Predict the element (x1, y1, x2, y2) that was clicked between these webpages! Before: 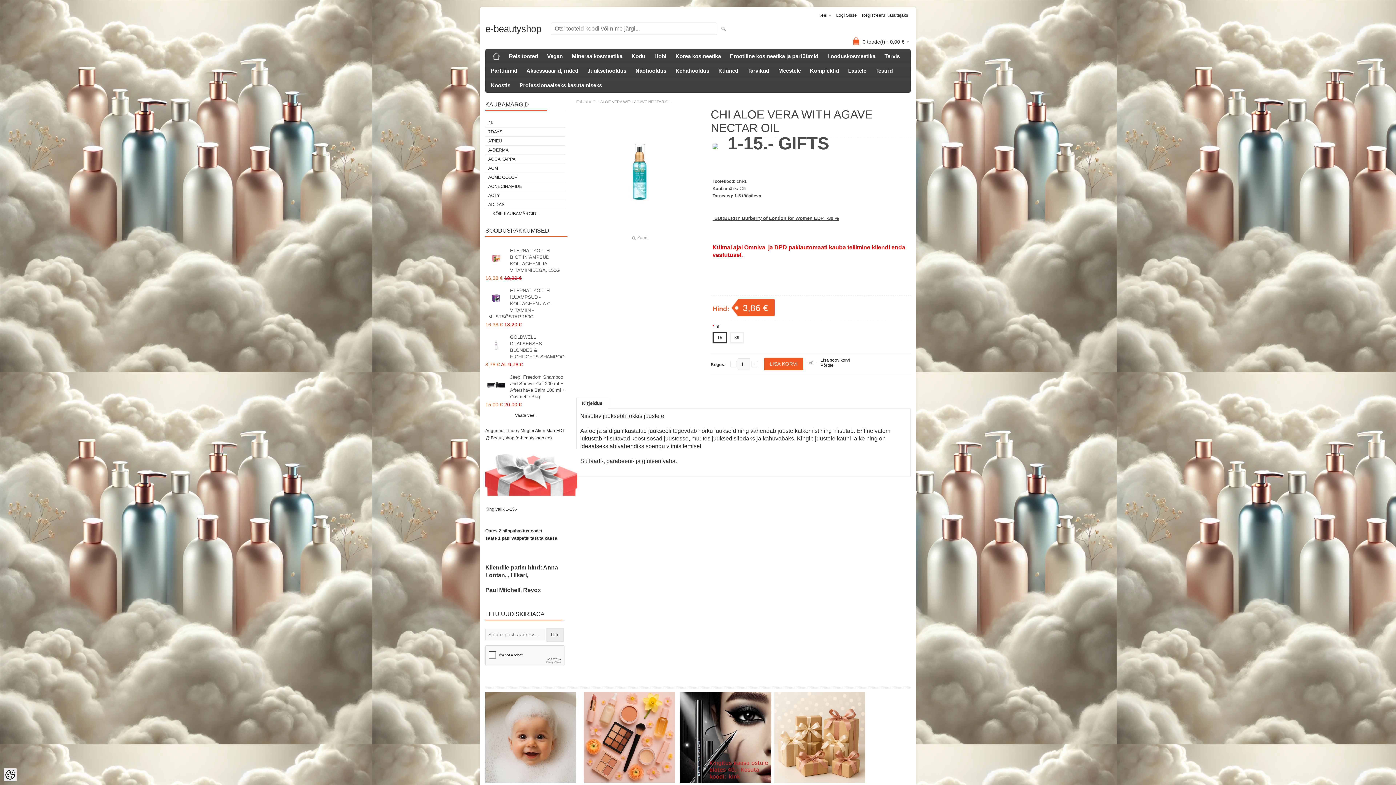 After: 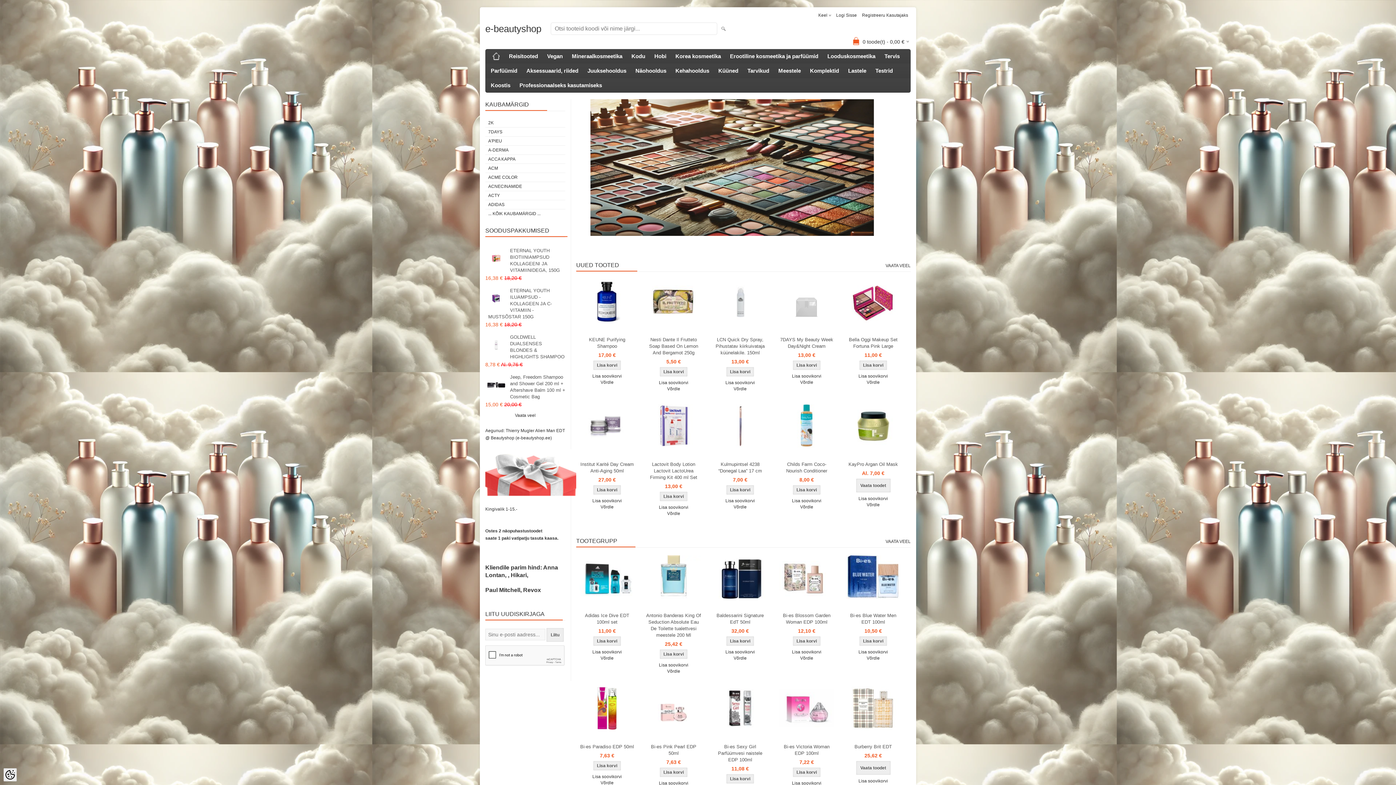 Action: label: Esileht bbox: (489, 49, 503, 63)